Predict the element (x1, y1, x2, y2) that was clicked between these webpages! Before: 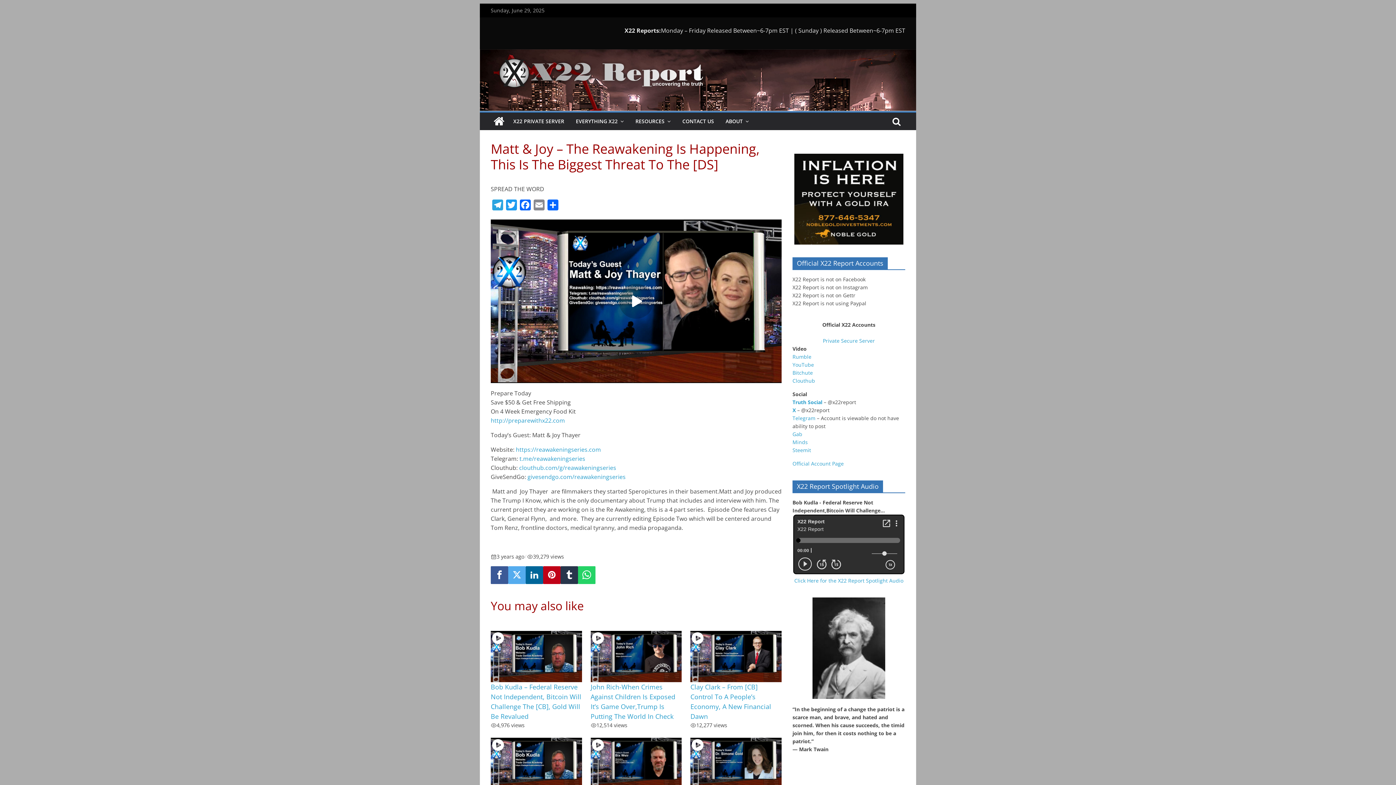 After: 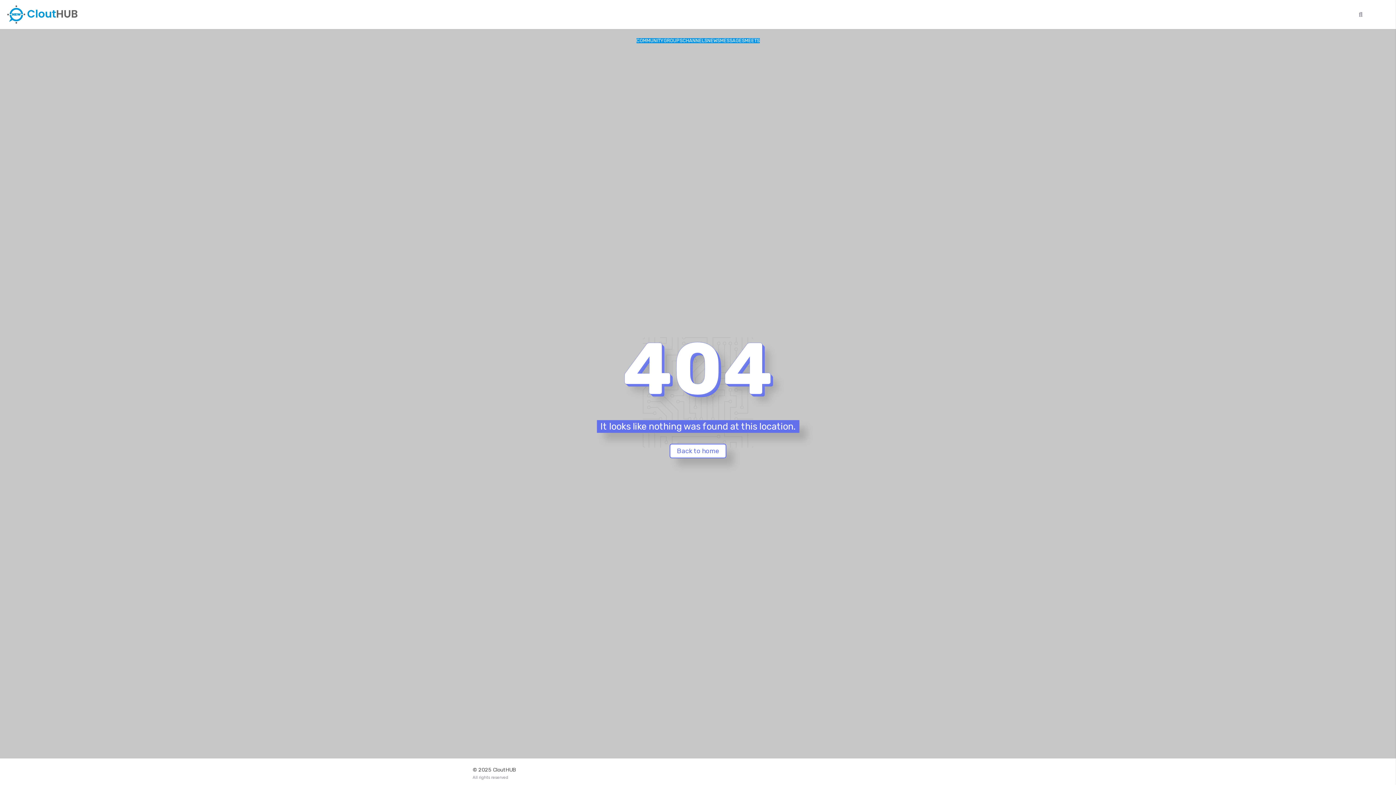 Action: bbox: (519, 464, 616, 472) label: clouthub.com/g/reawakeningseries